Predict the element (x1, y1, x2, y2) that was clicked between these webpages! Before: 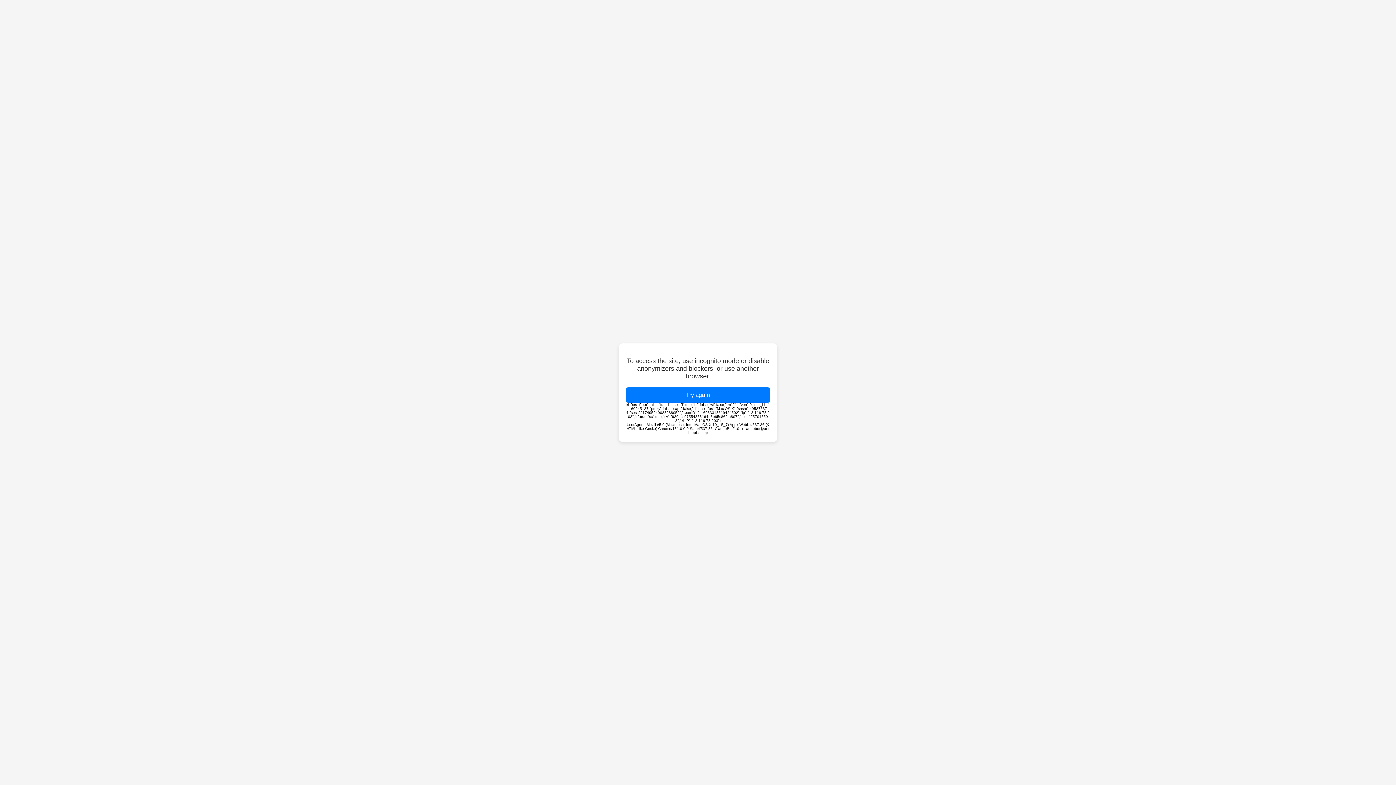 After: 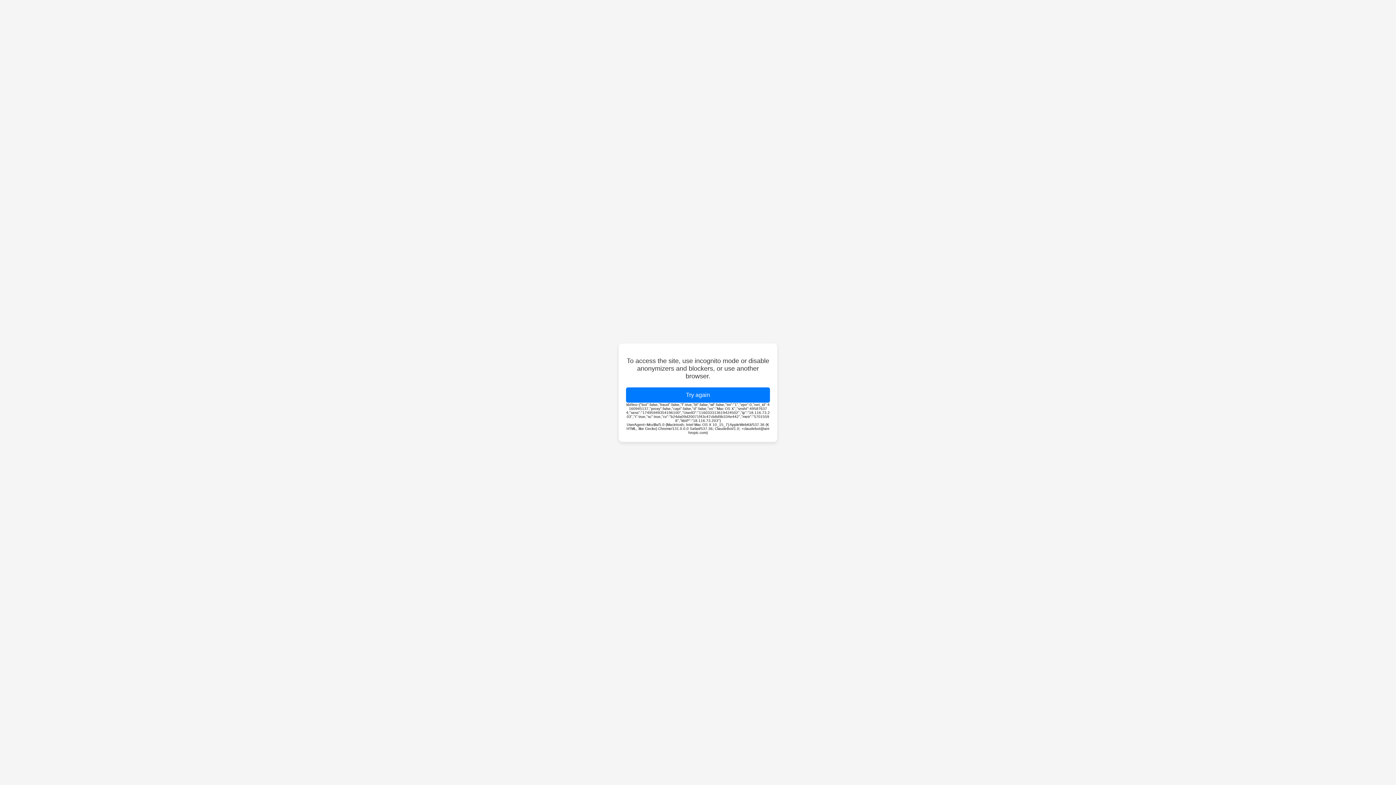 Action: label: Try again bbox: (626, 387, 770, 402)